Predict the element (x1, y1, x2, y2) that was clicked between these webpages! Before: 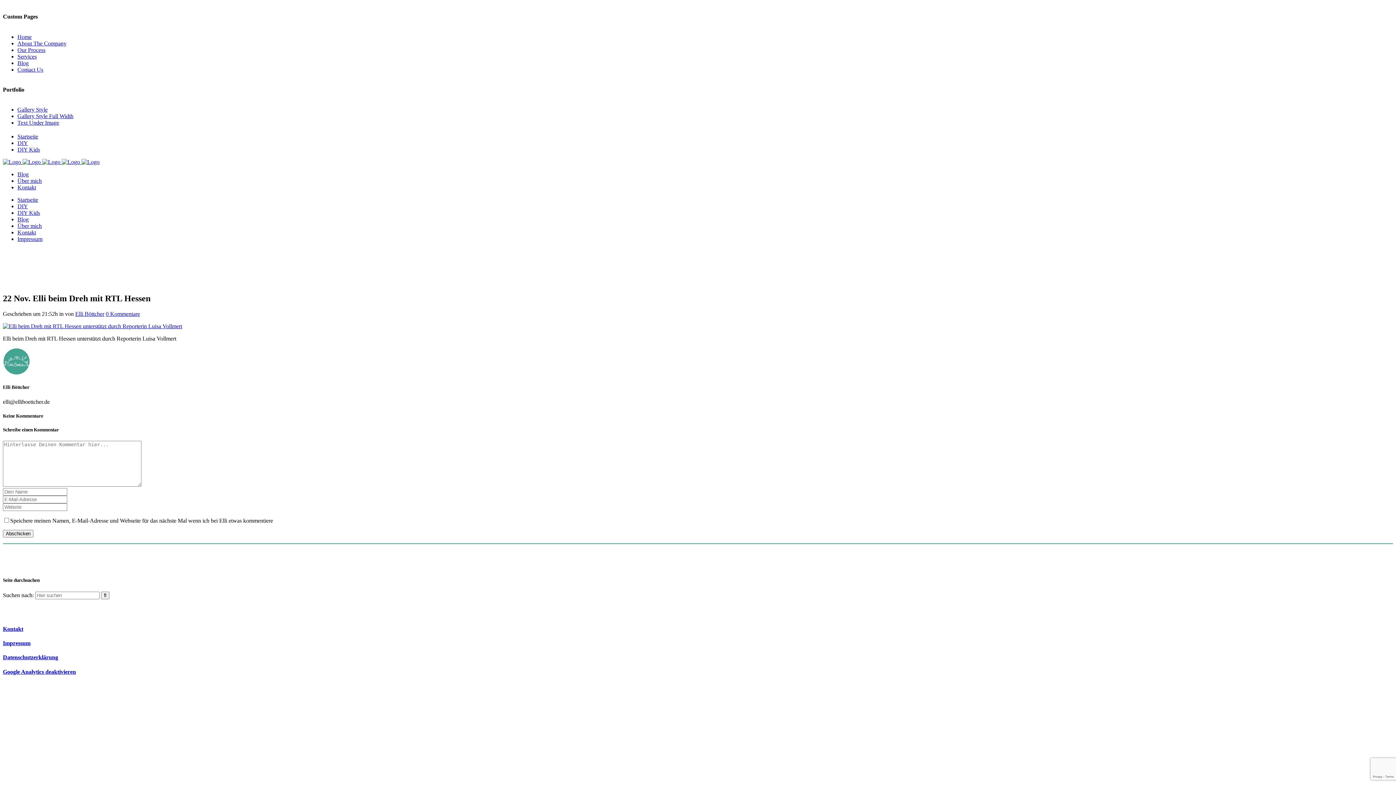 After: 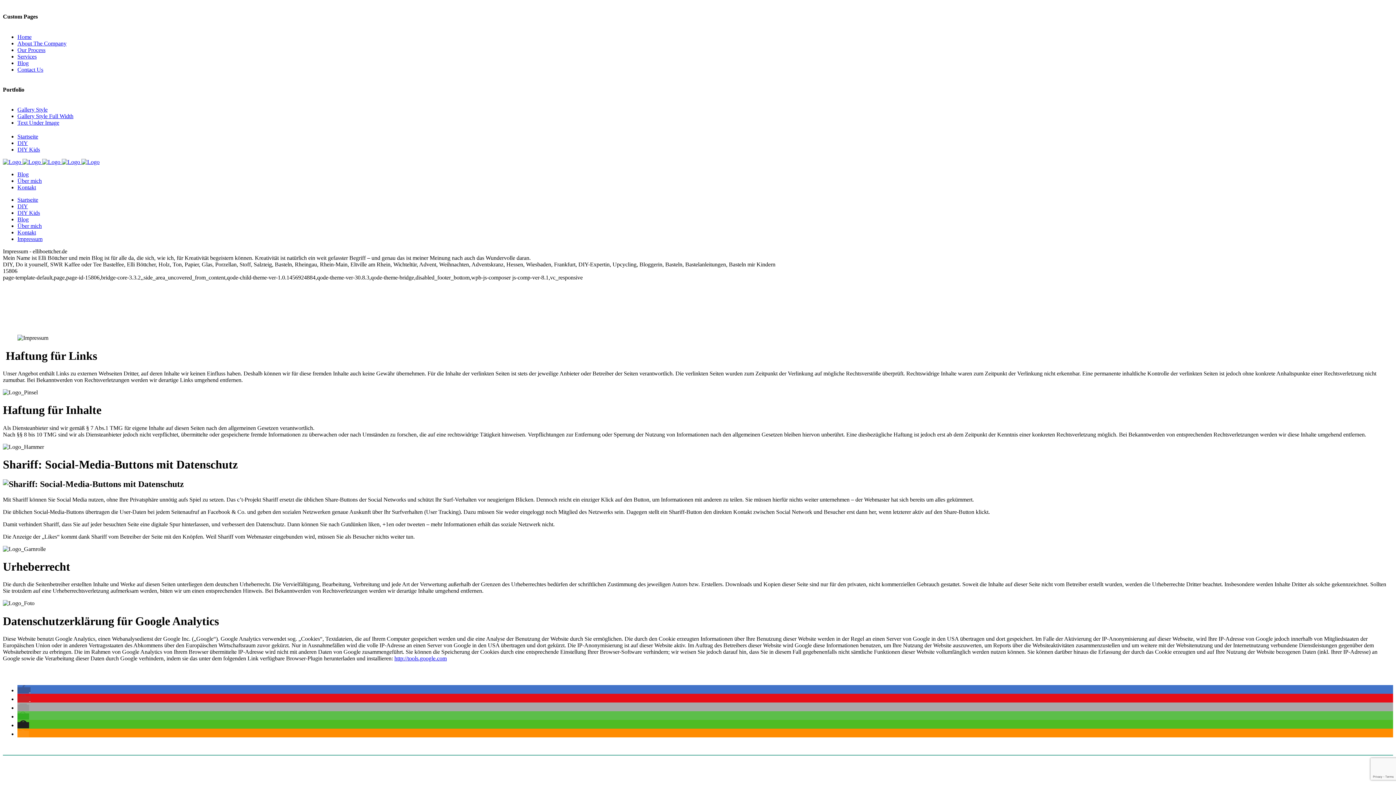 Action: label: Impressum bbox: (17, 236, 42, 242)